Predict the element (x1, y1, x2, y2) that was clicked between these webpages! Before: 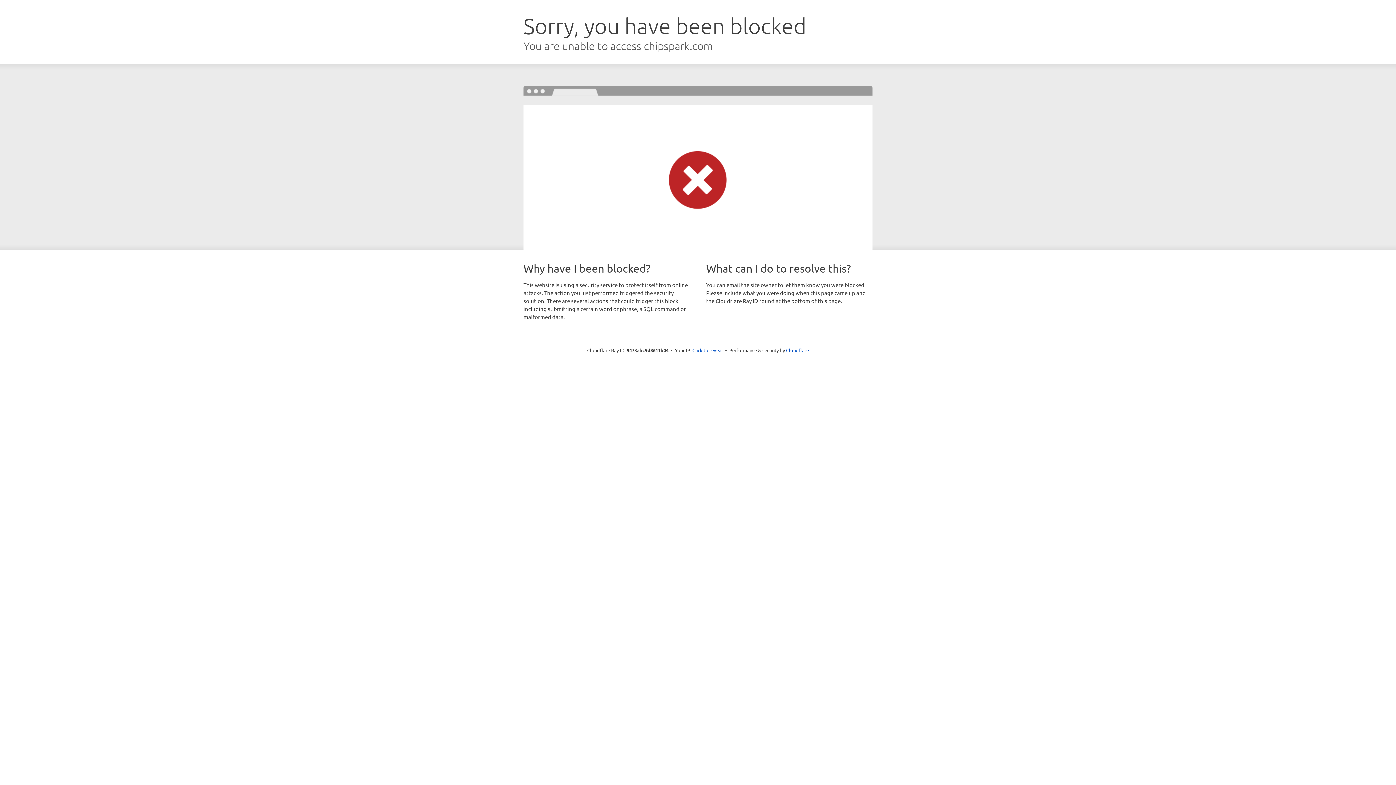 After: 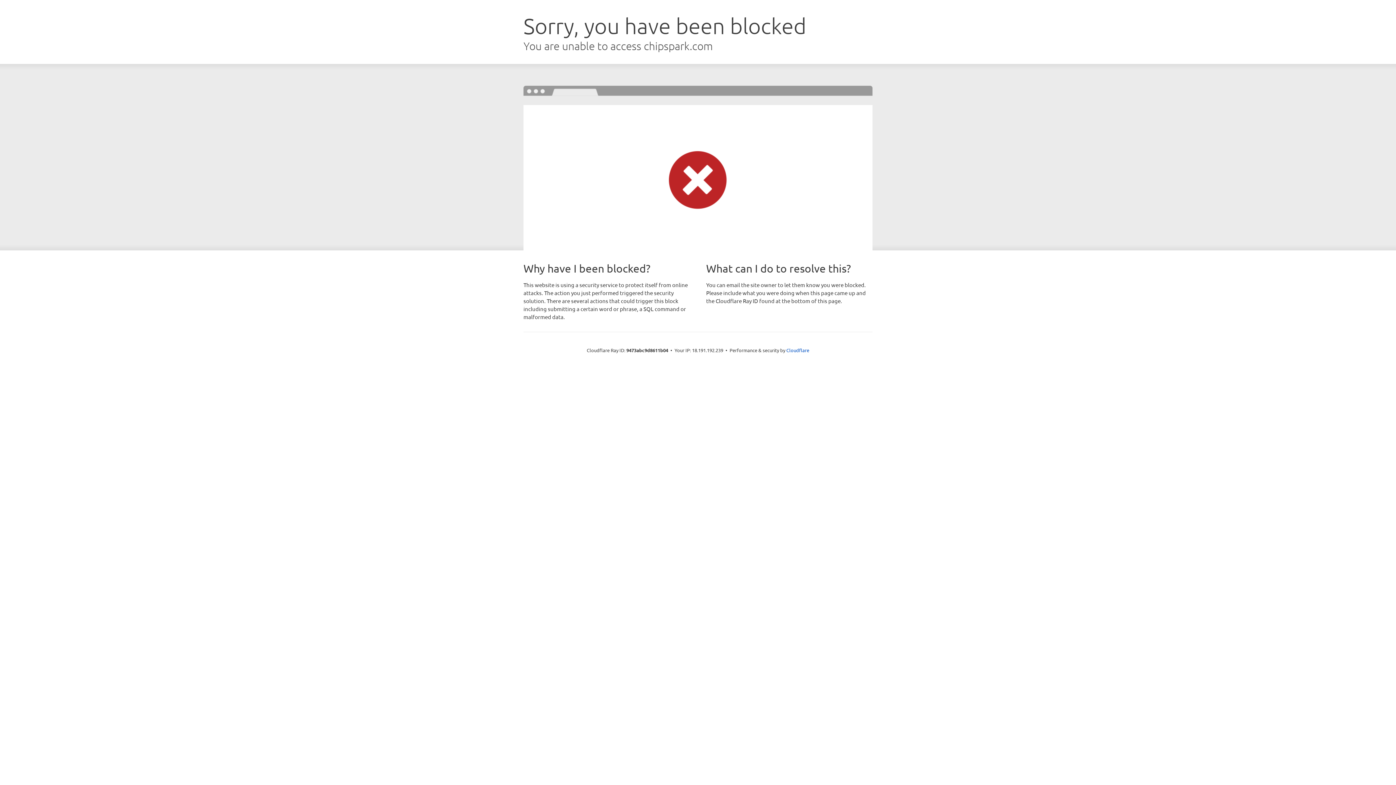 Action: label: Click to reveal bbox: (692, 346, 723, 353)